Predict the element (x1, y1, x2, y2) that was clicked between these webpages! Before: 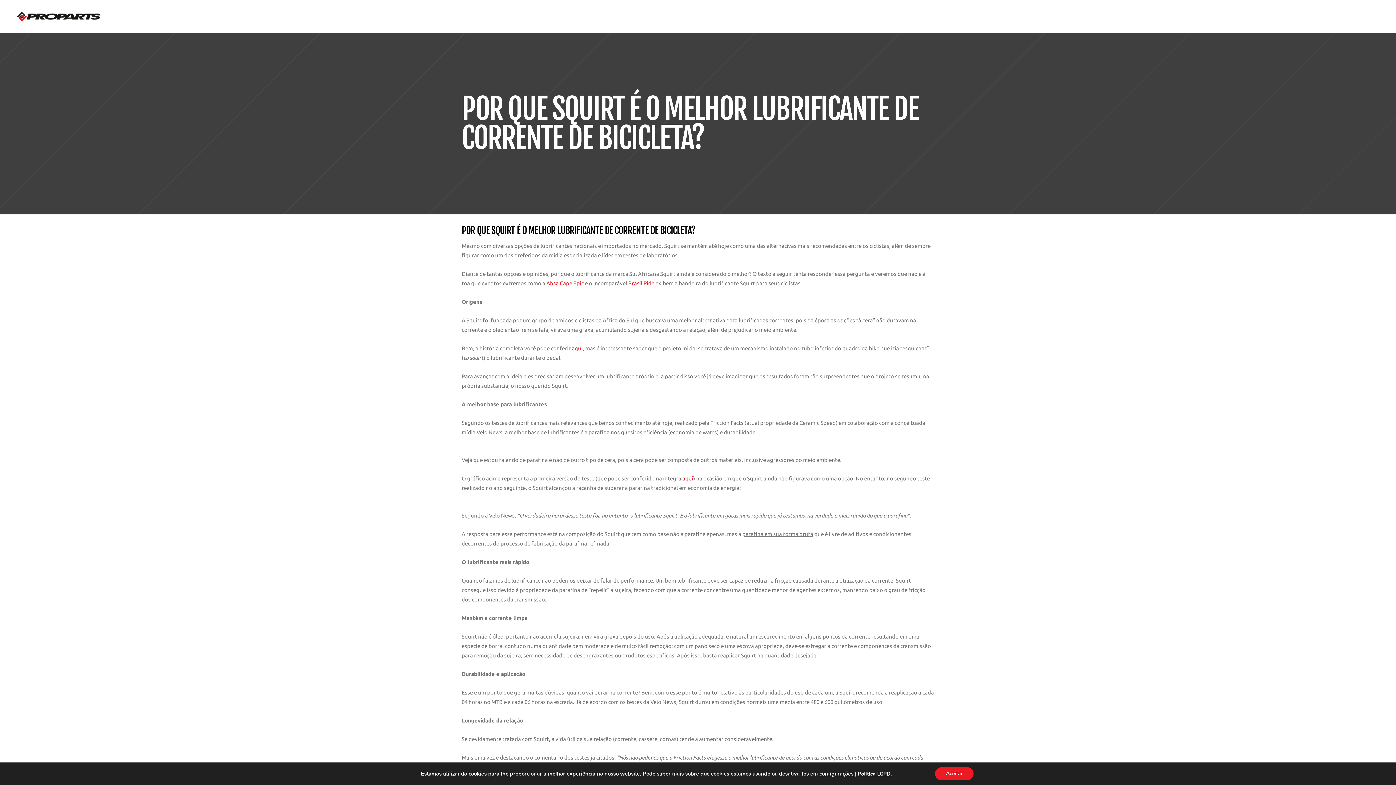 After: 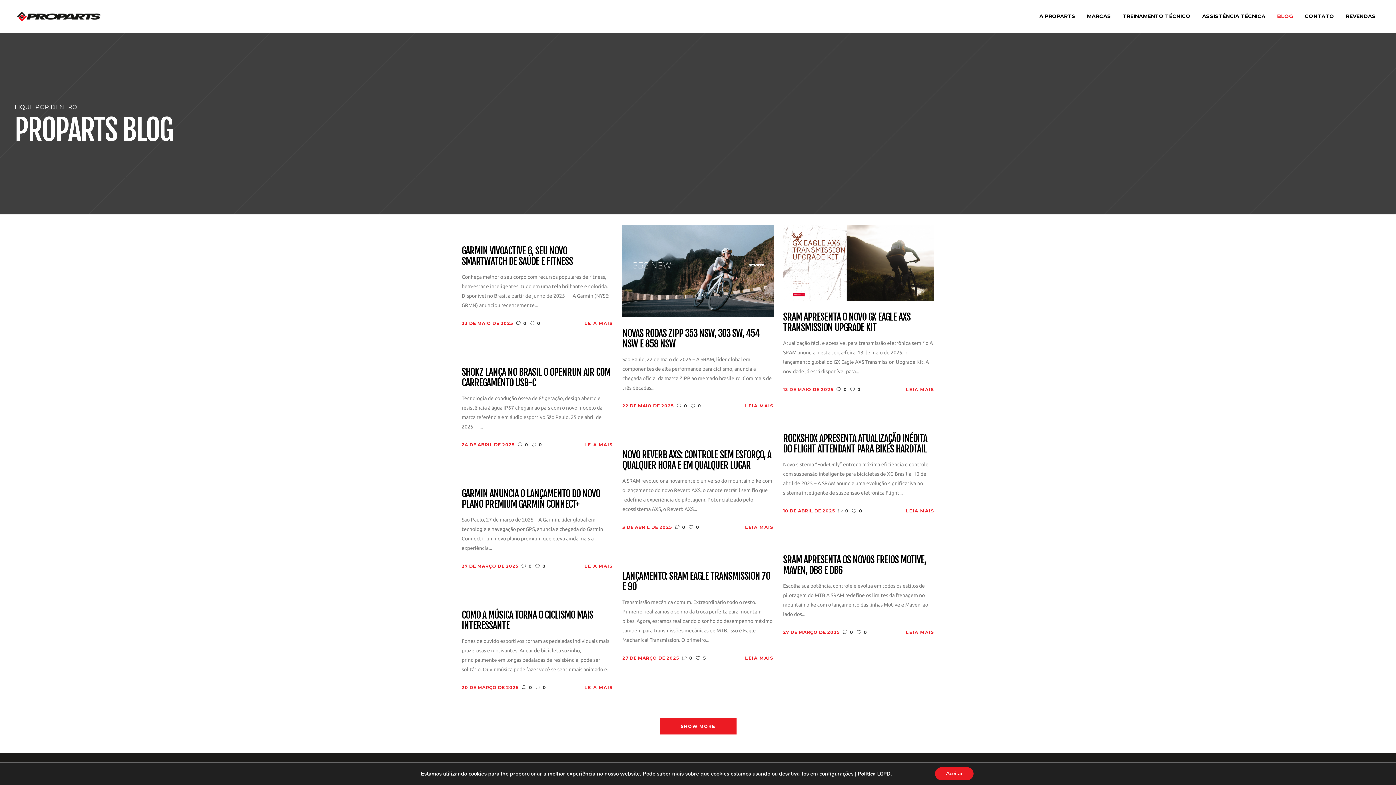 Action: label: BLOG bbox: (1271, 0, 1299, 32)